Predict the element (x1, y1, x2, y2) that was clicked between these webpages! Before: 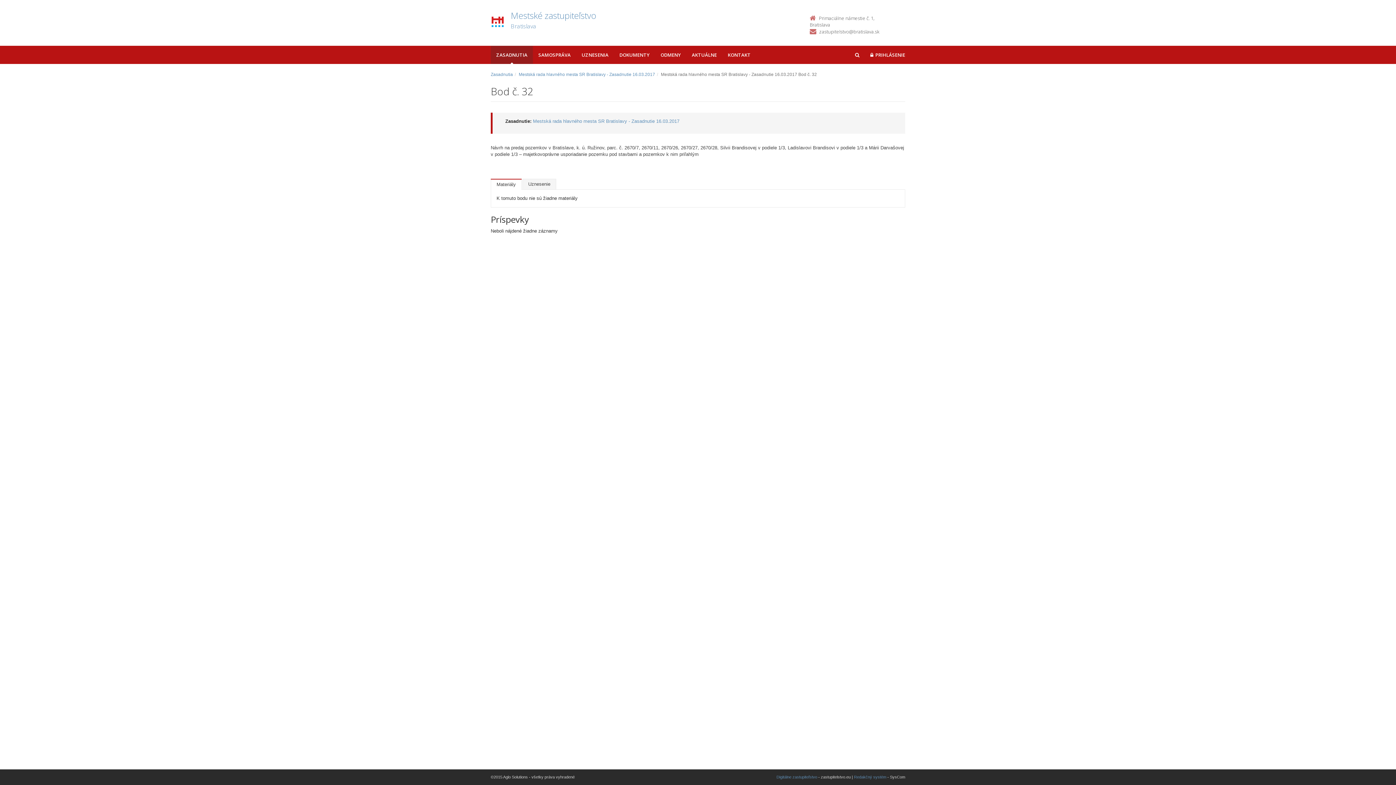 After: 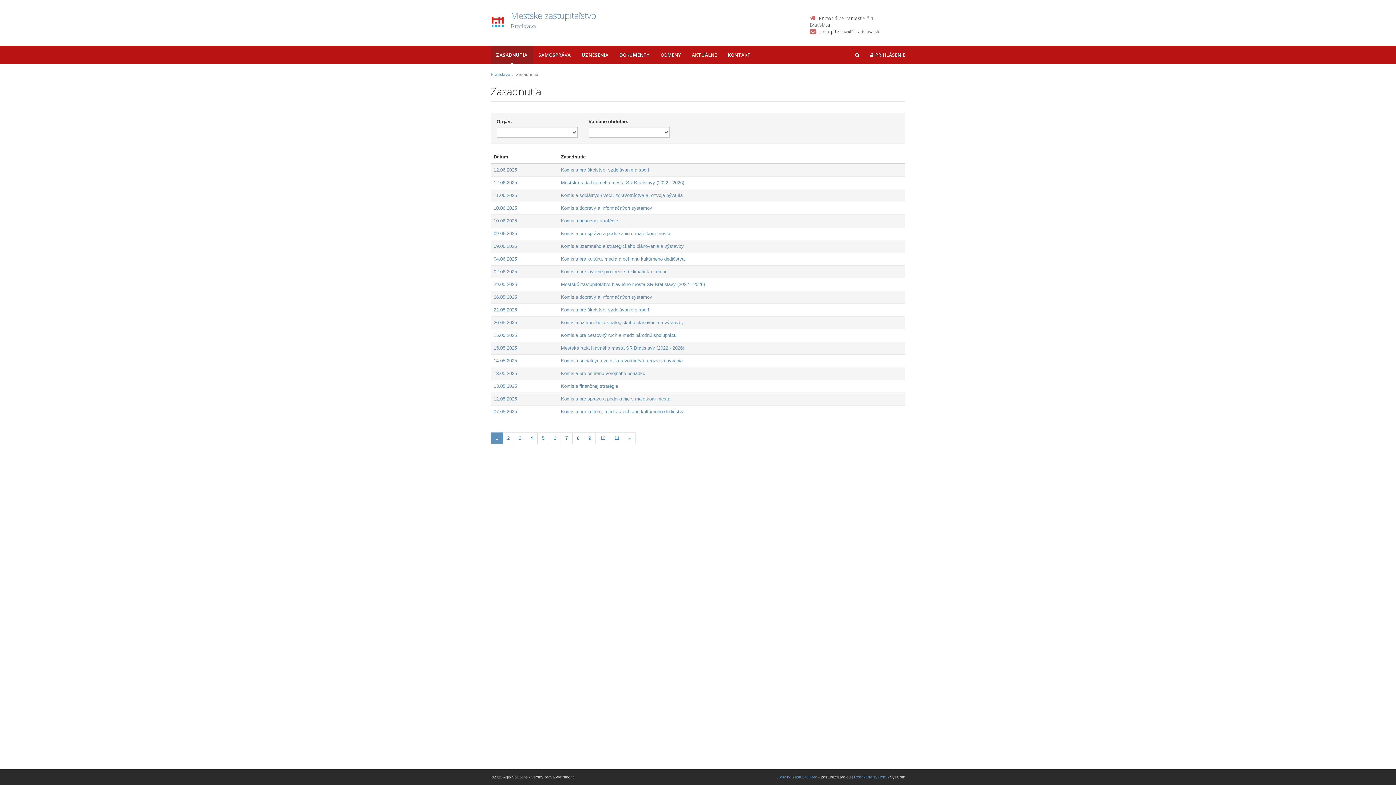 Action: bbox: (490, 72, 513, 77) label: Zasadnutia